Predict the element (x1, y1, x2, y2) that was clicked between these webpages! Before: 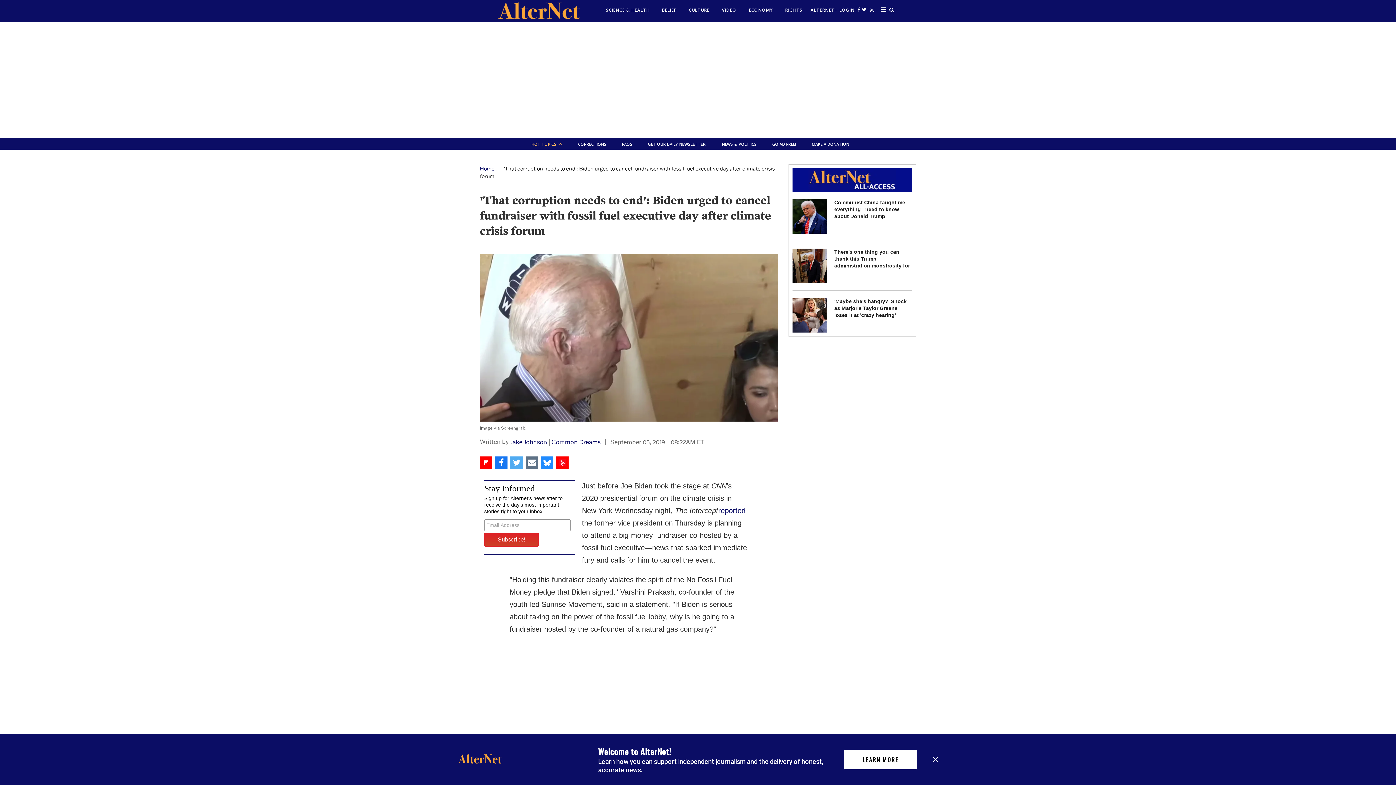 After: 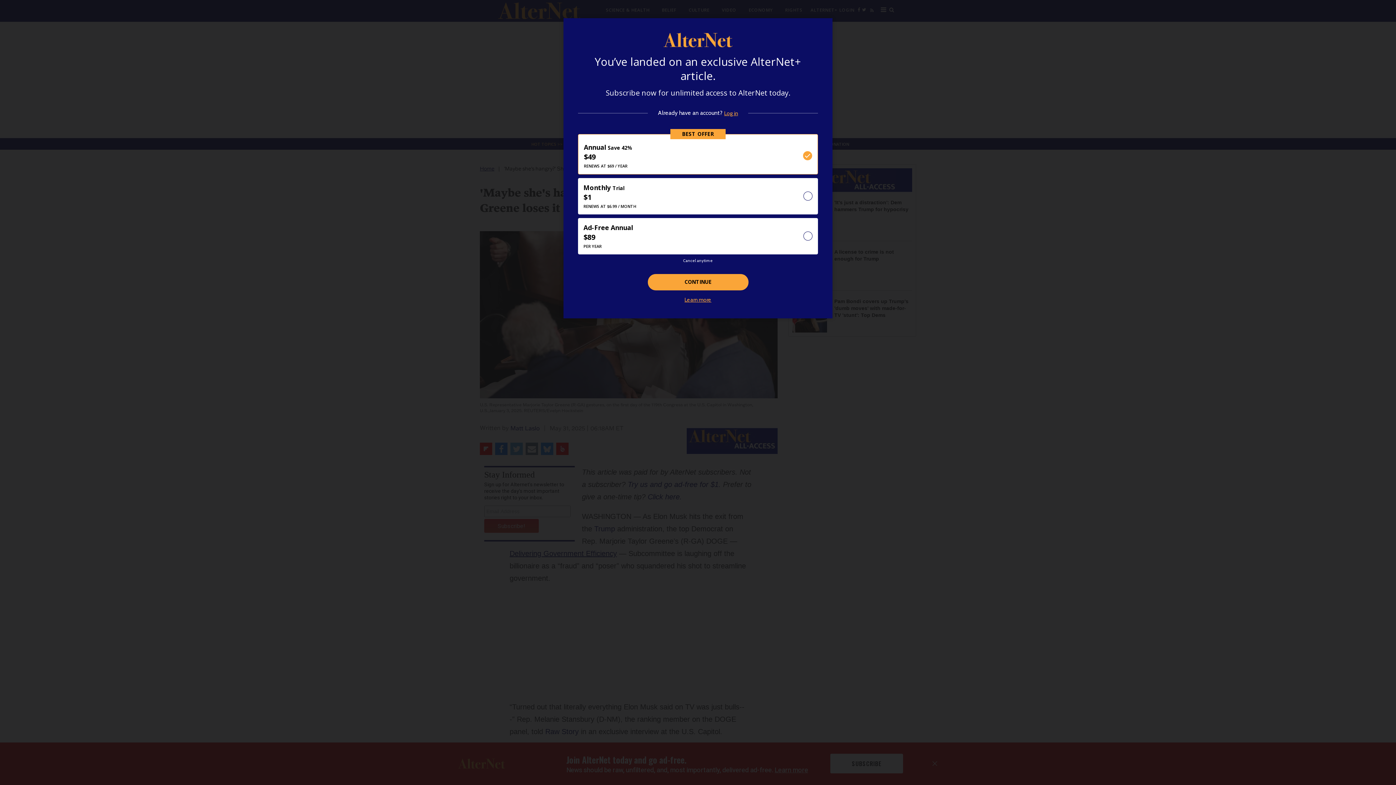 Action: bbox: (834, 298, 906, 318) label: 'Maybe she's hangry?' Shock as Marjorie Taylor Greene loses it at 'crazy hearing'